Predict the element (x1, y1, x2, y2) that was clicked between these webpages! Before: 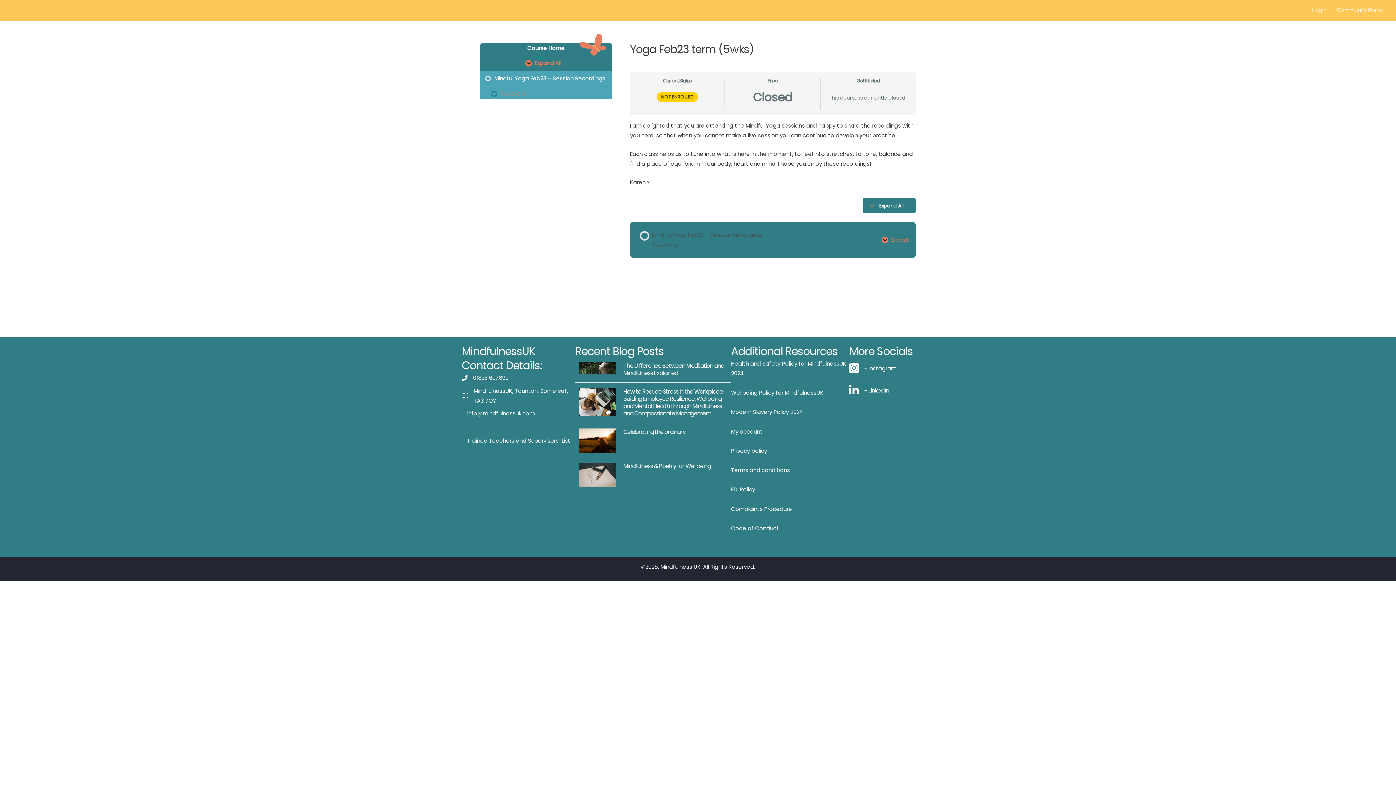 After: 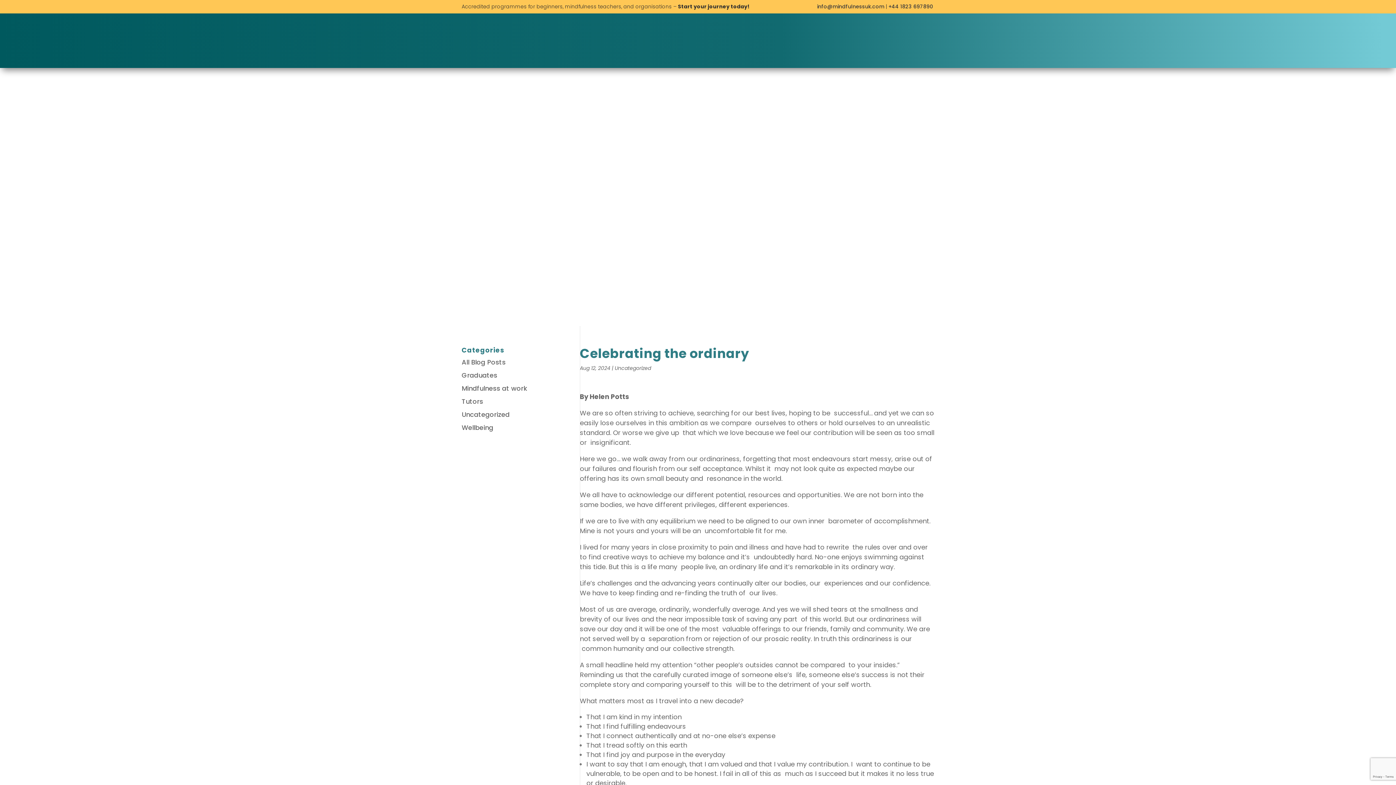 Action: bbox: (578, 436, 616, 444)